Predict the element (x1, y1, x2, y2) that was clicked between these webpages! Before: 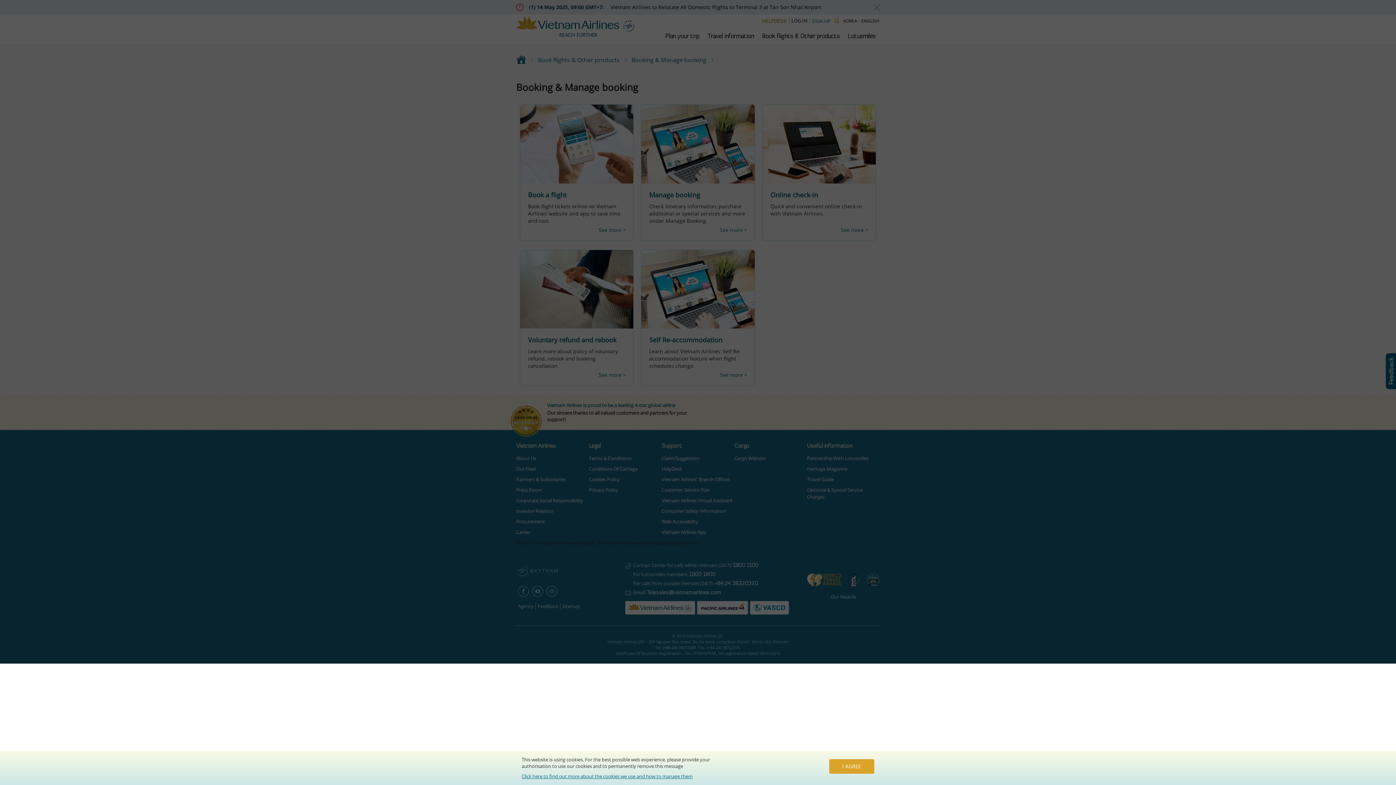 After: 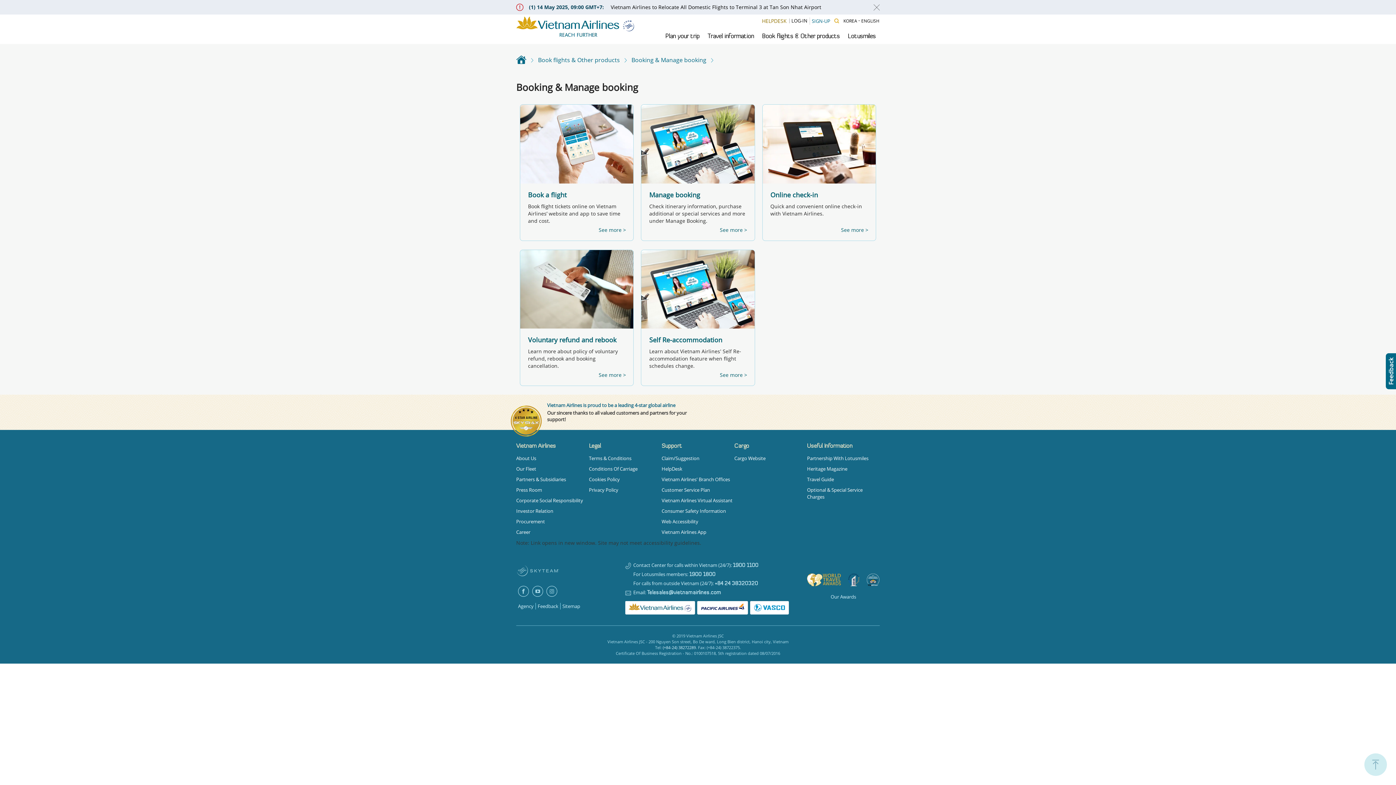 Action: label: I AGREE bbox: (829, 759, 874, 774)